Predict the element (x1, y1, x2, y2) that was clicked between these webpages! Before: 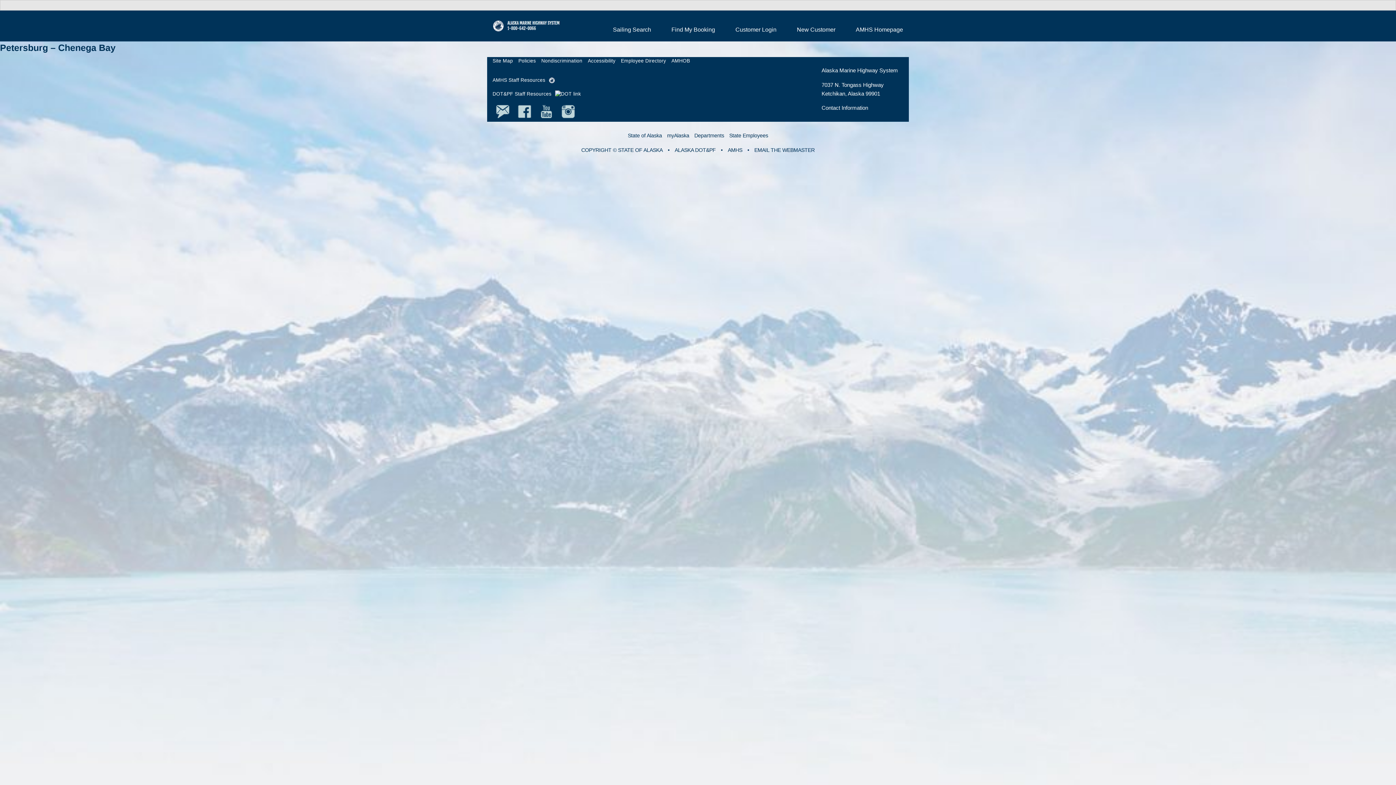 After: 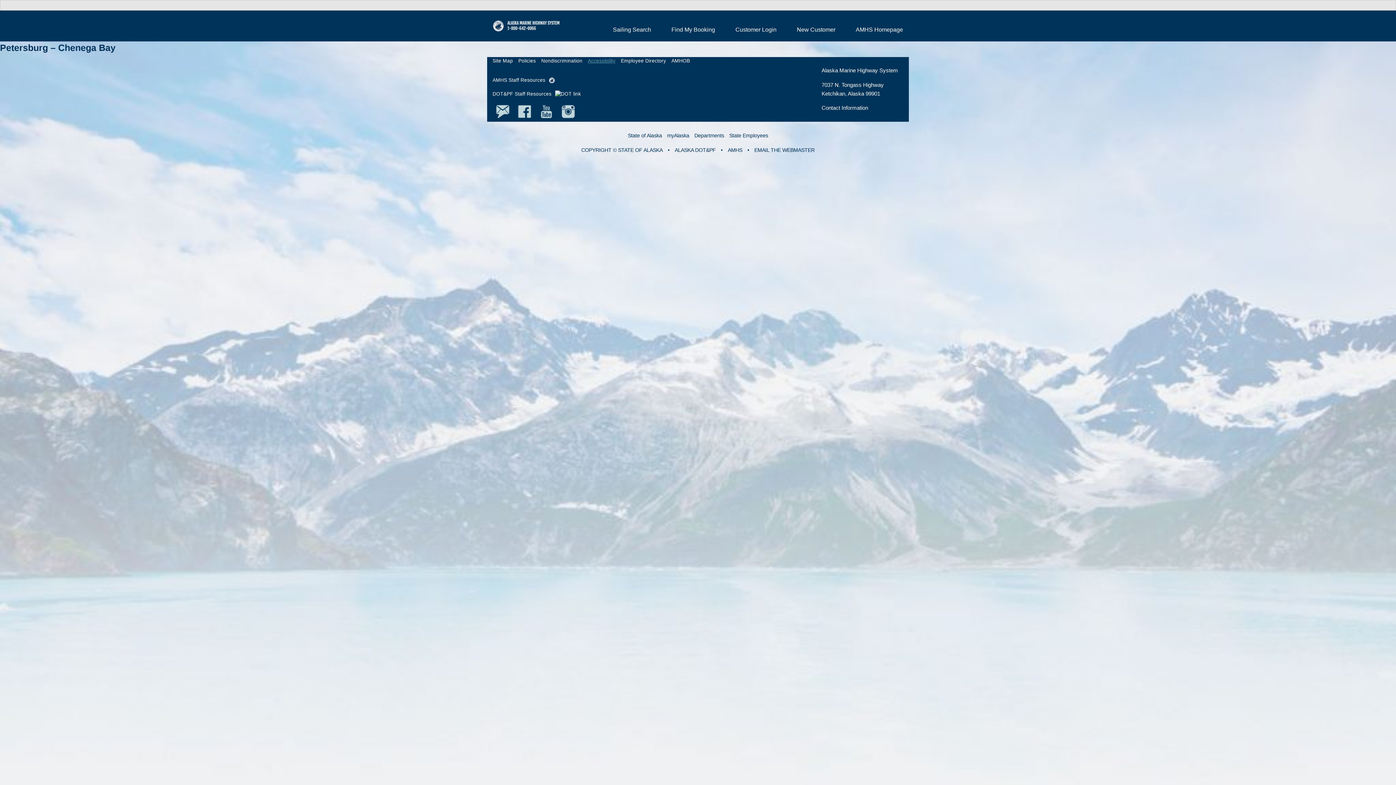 Action: bbox: (588, 58, 615, 63) label: Accessibility